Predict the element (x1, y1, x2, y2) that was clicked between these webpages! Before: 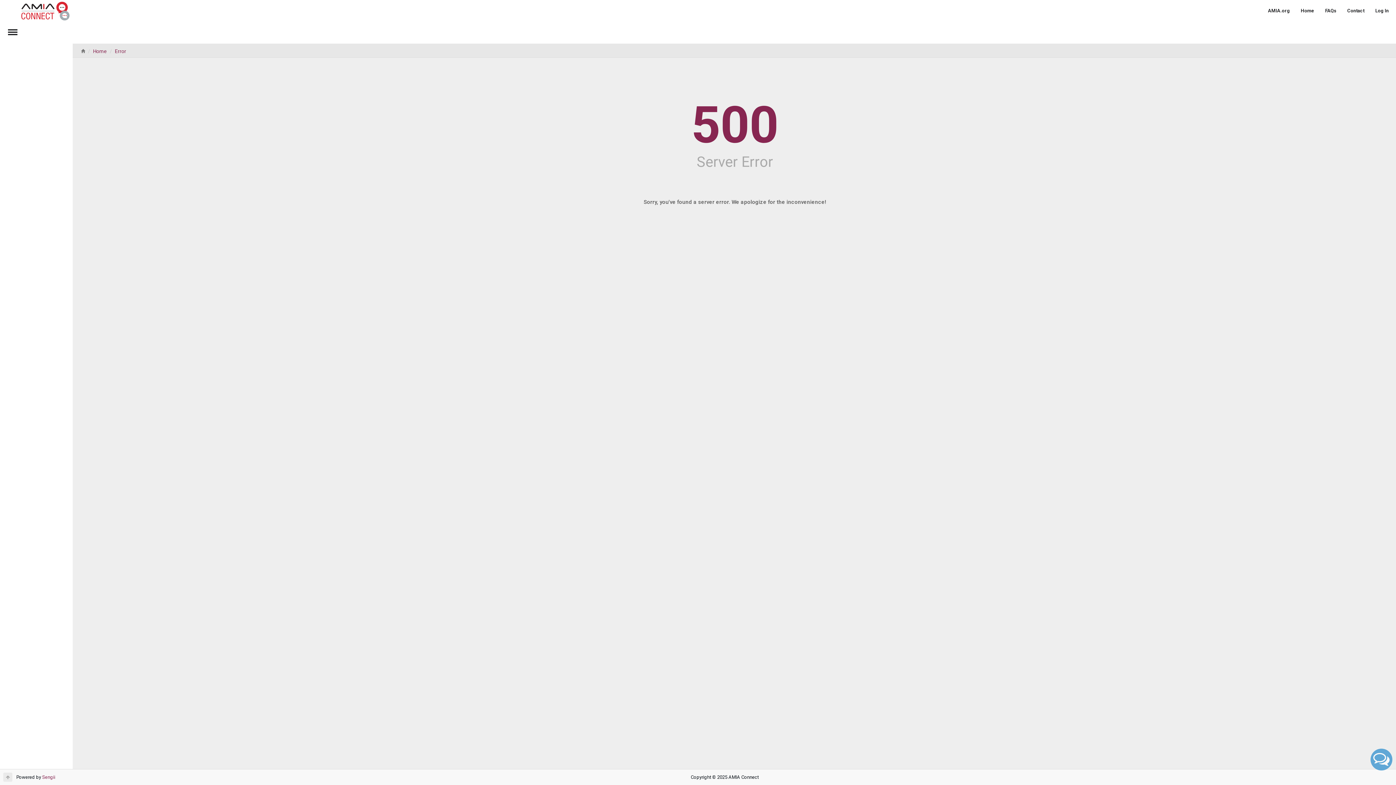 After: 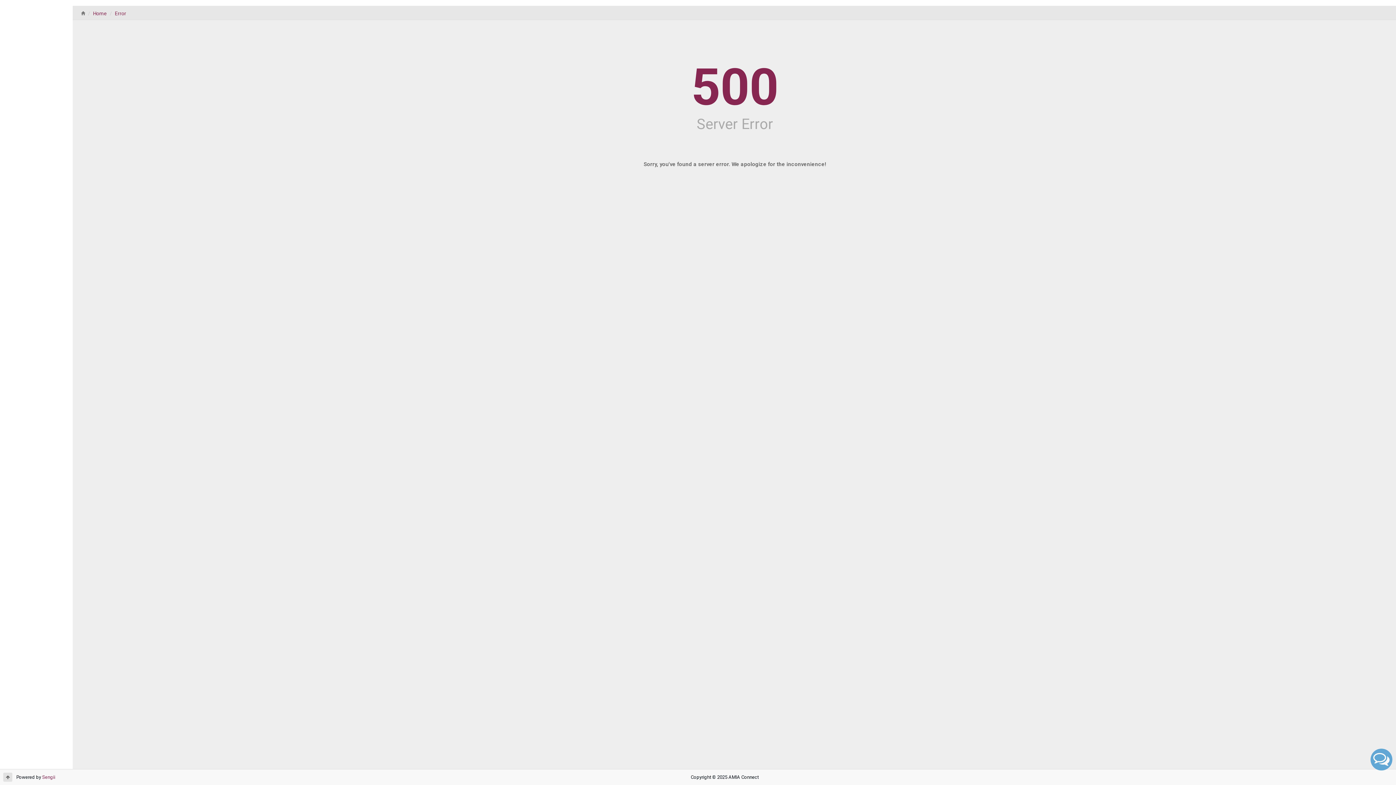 Action: bbox: (3, 773, 12, 782)